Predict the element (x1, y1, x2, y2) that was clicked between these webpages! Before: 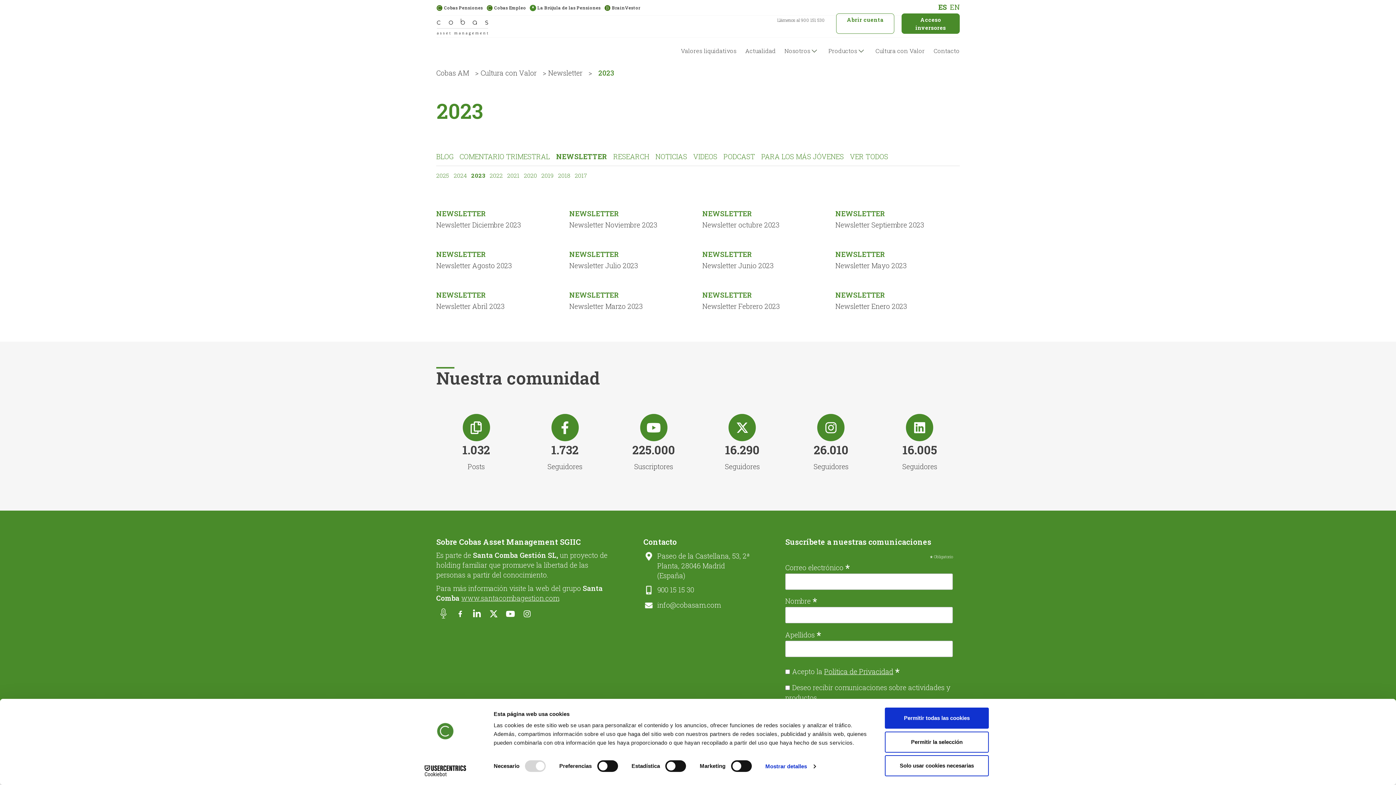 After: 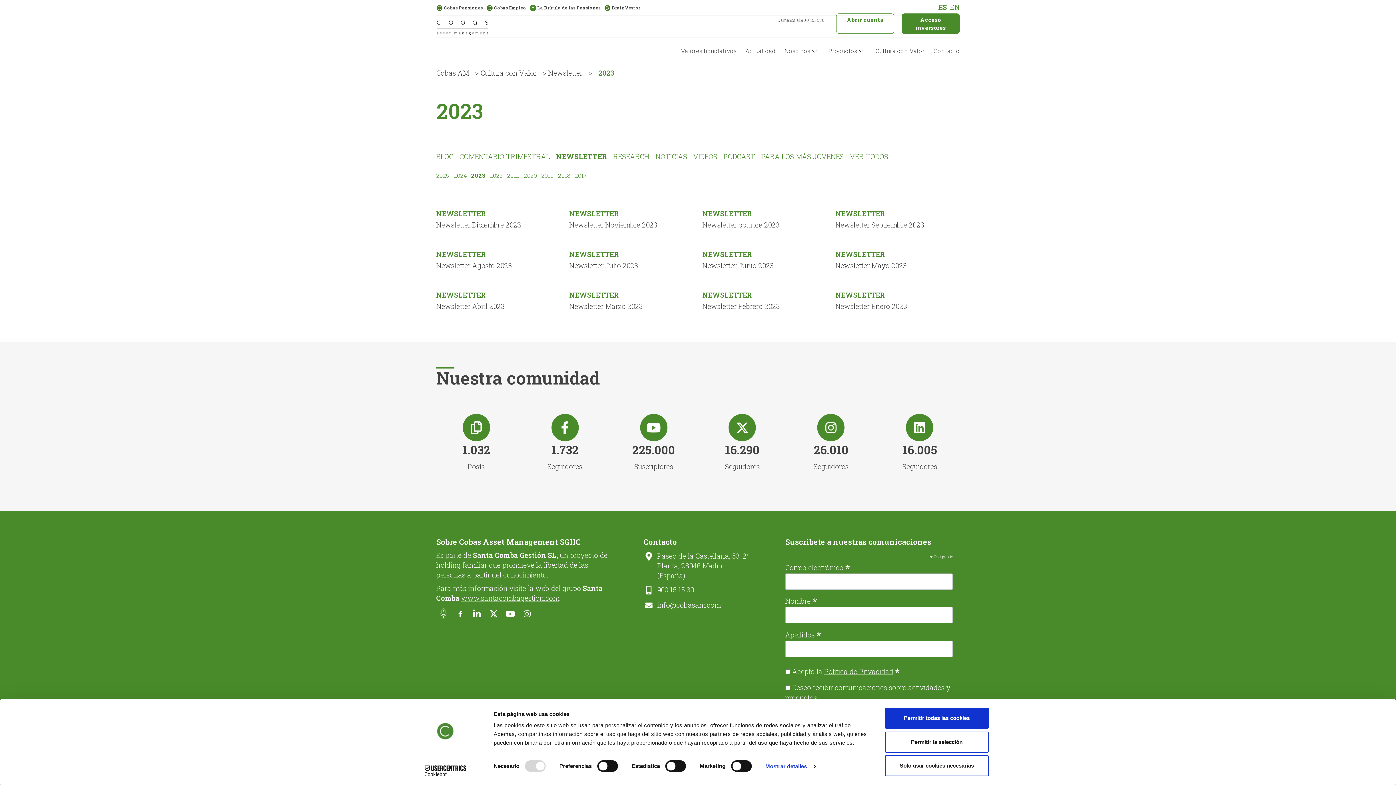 Action: bbox: (813, 414, 848, 476) label: 26.010

Seguidores